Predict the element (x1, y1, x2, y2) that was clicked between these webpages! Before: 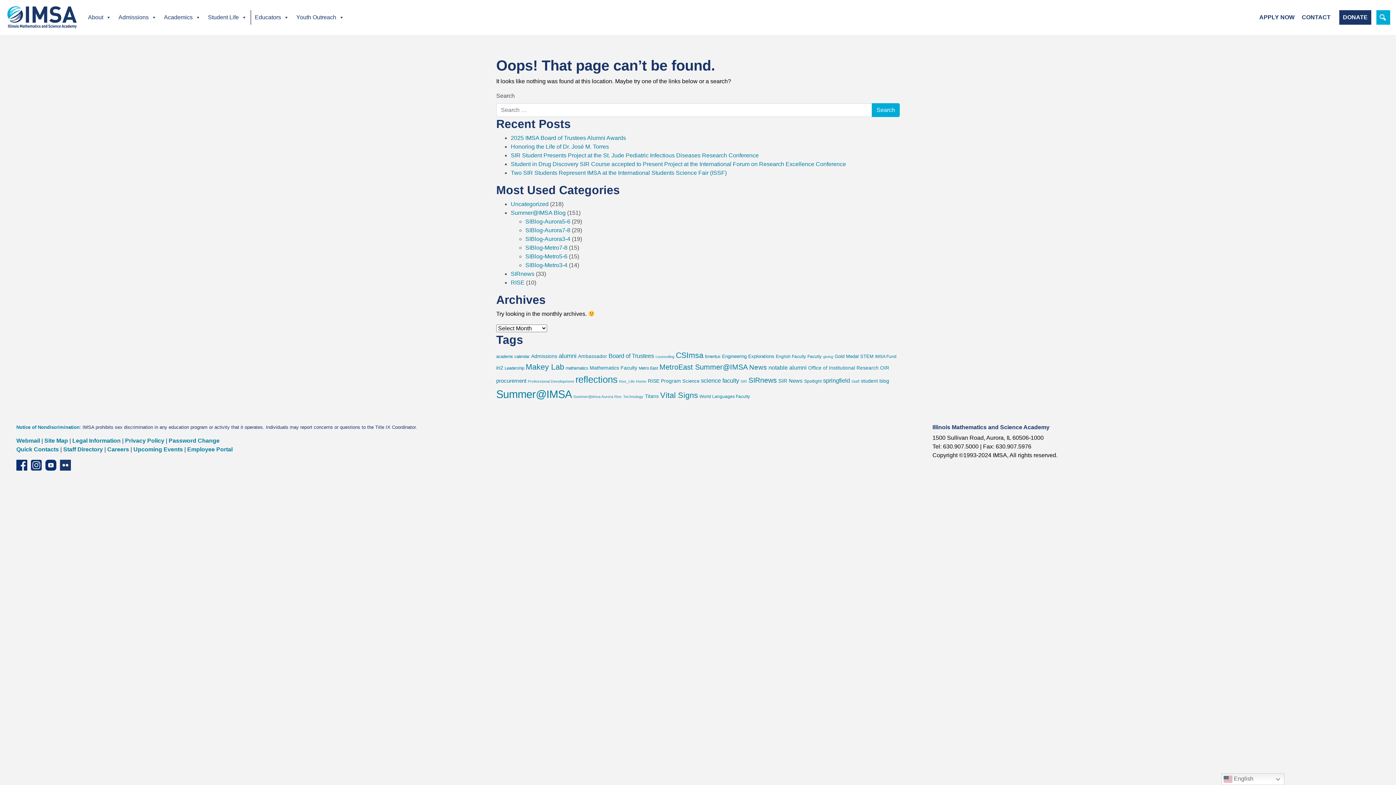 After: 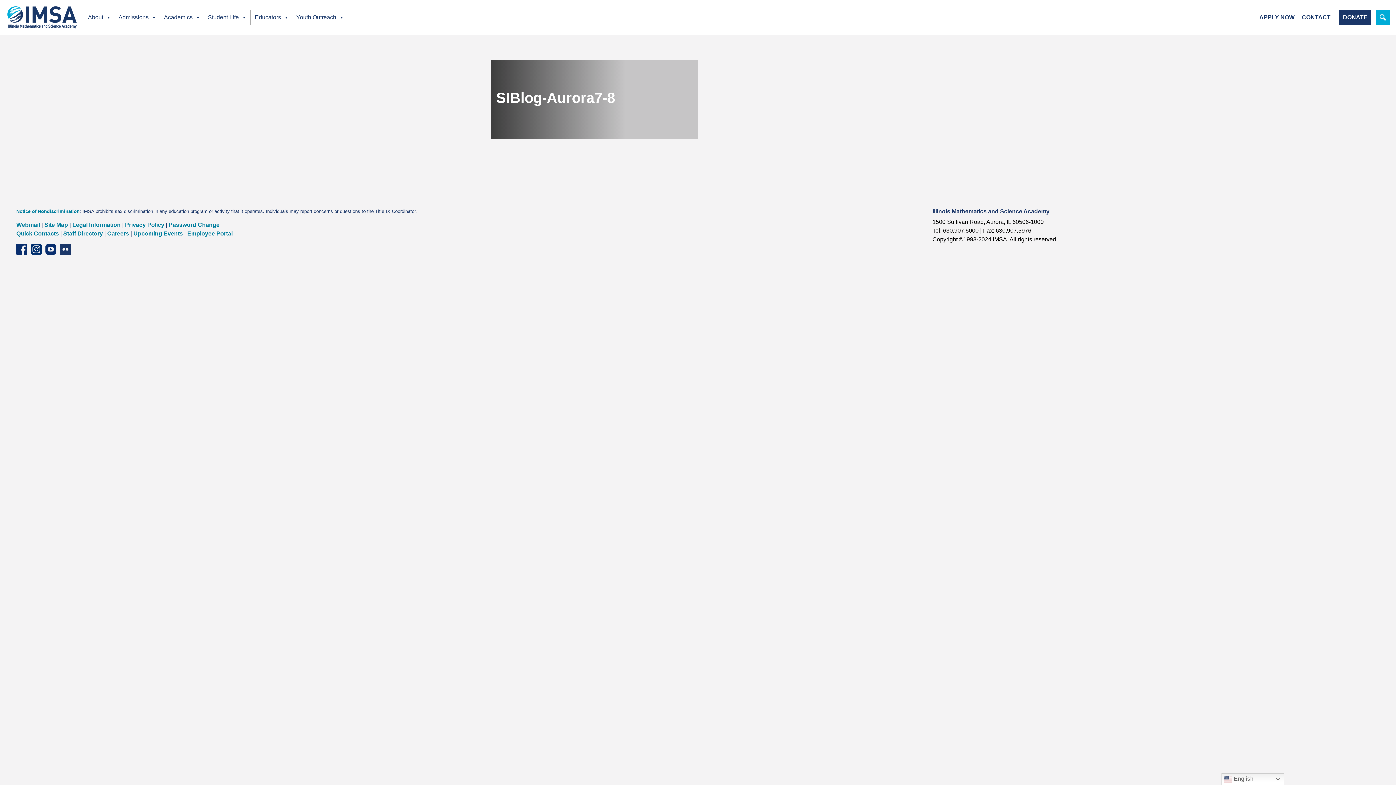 Action: label: SIBlog-Aurora7-8 bbox: (525, 227, 570, 233)